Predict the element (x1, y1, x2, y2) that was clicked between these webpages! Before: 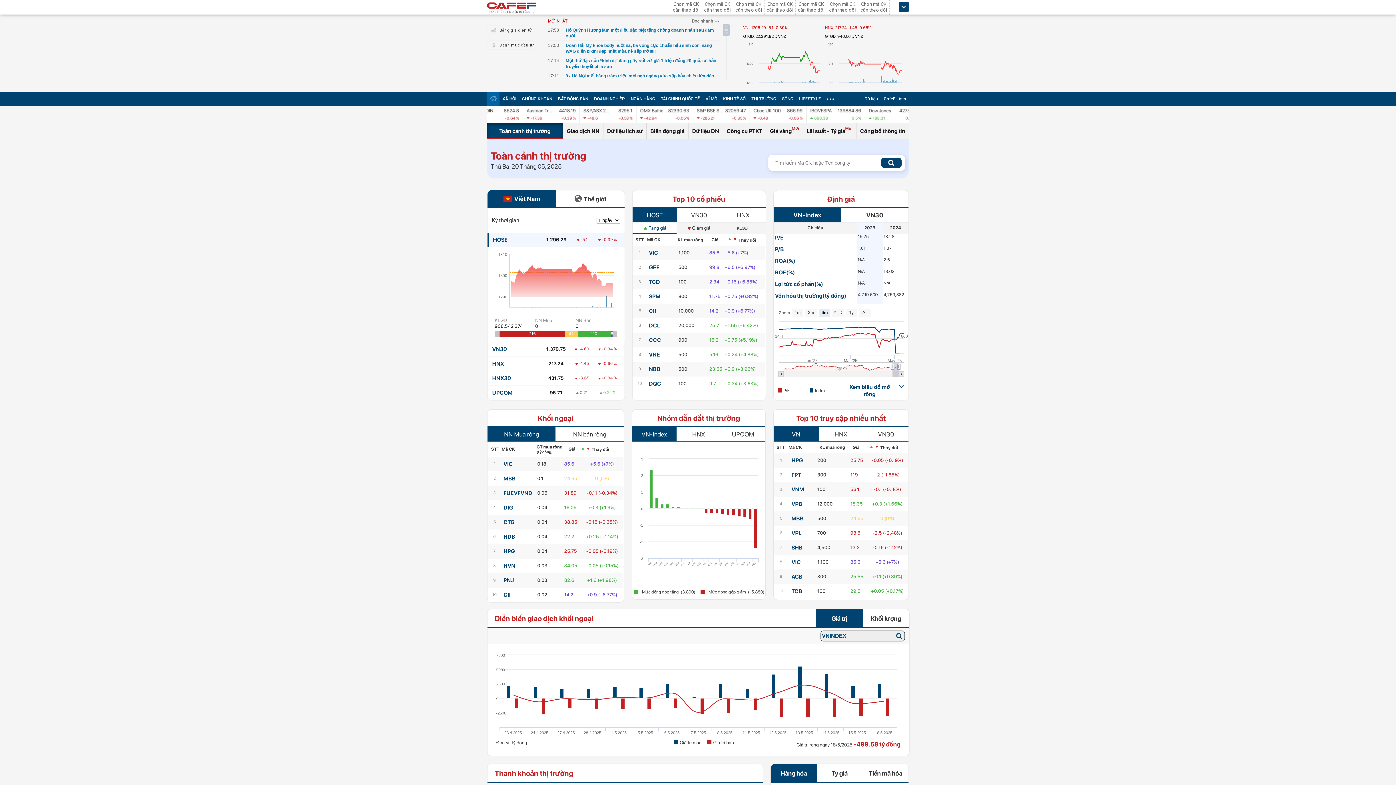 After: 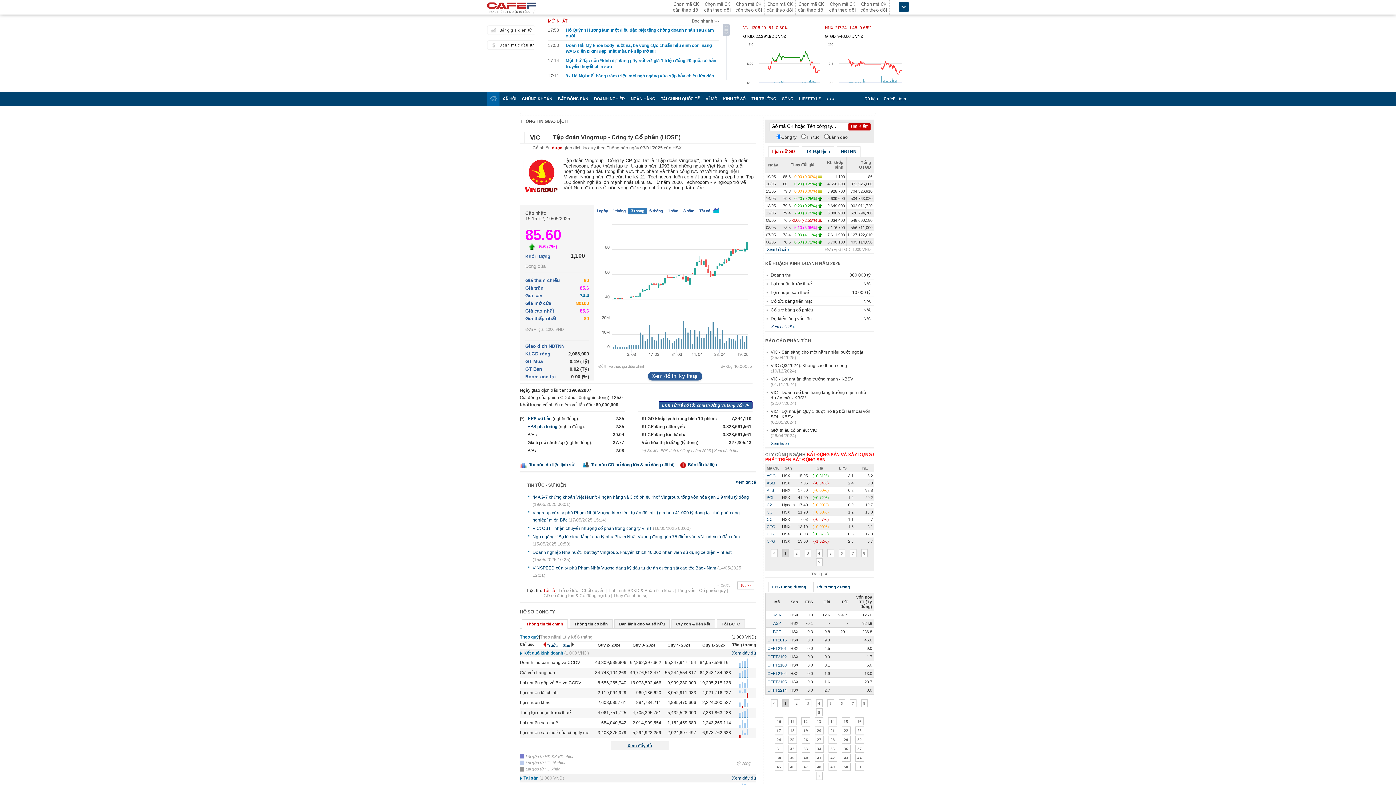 Action: label: VIC bbox: (791, 559, 801, 565)